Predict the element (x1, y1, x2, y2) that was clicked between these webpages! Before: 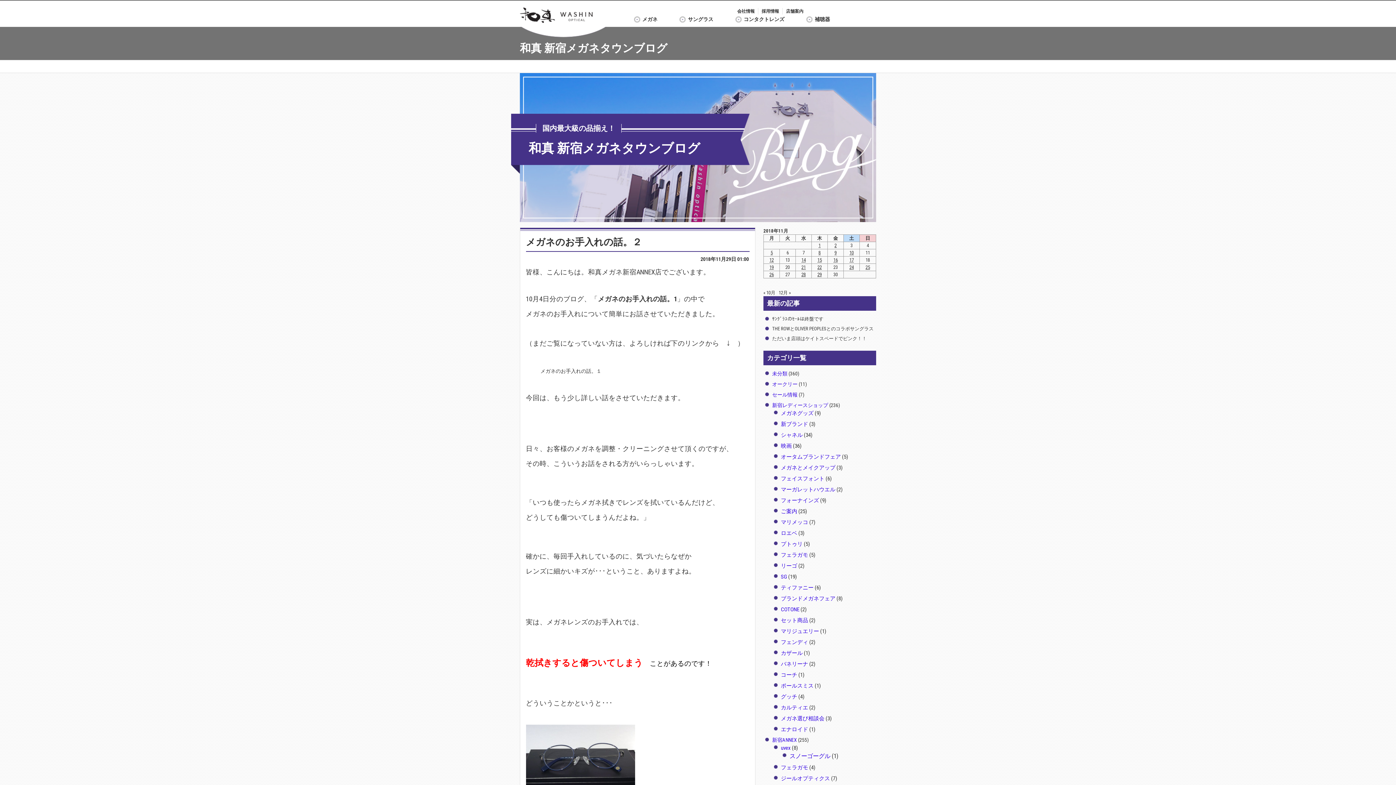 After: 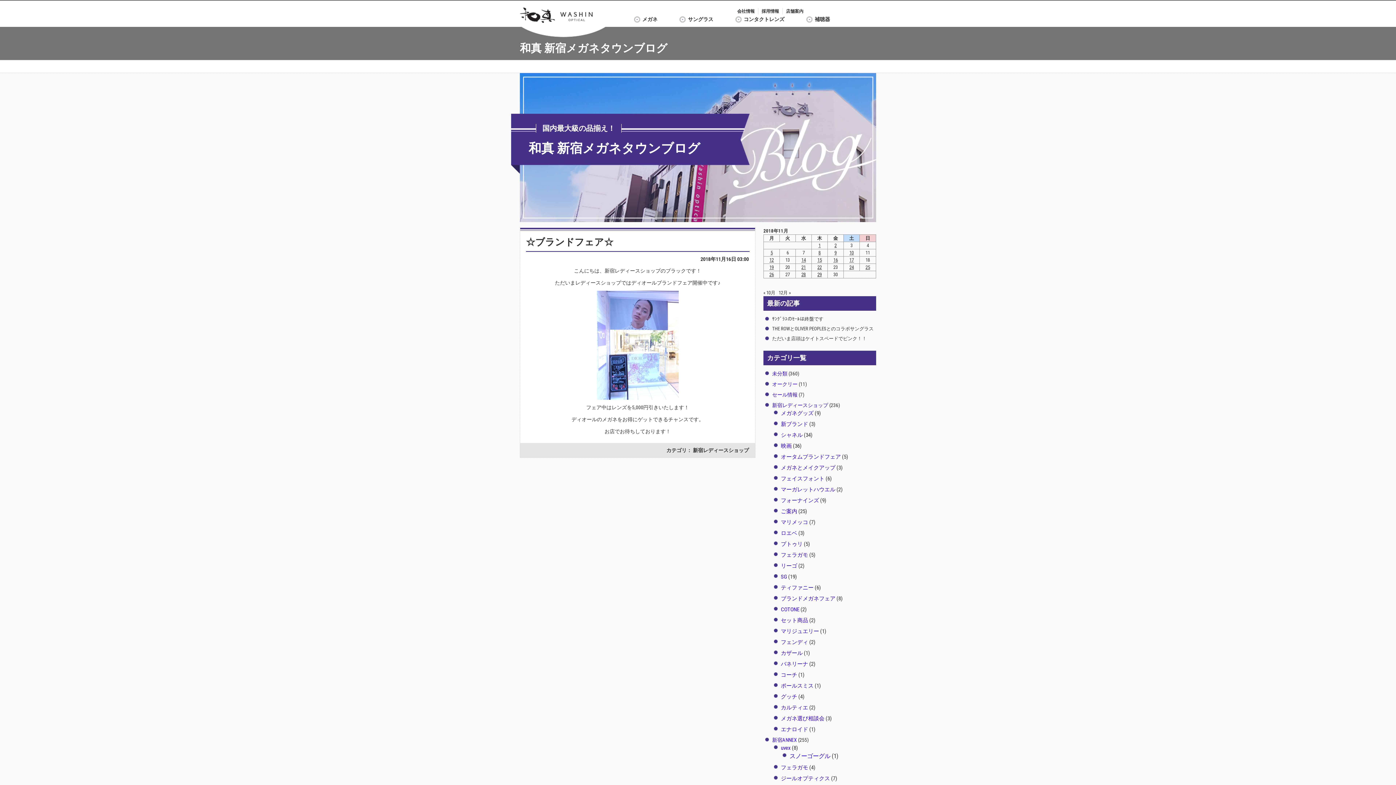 Action: label: 2018年11月16日 に投稿を公開 bbox: (833, 257, 838, 262)